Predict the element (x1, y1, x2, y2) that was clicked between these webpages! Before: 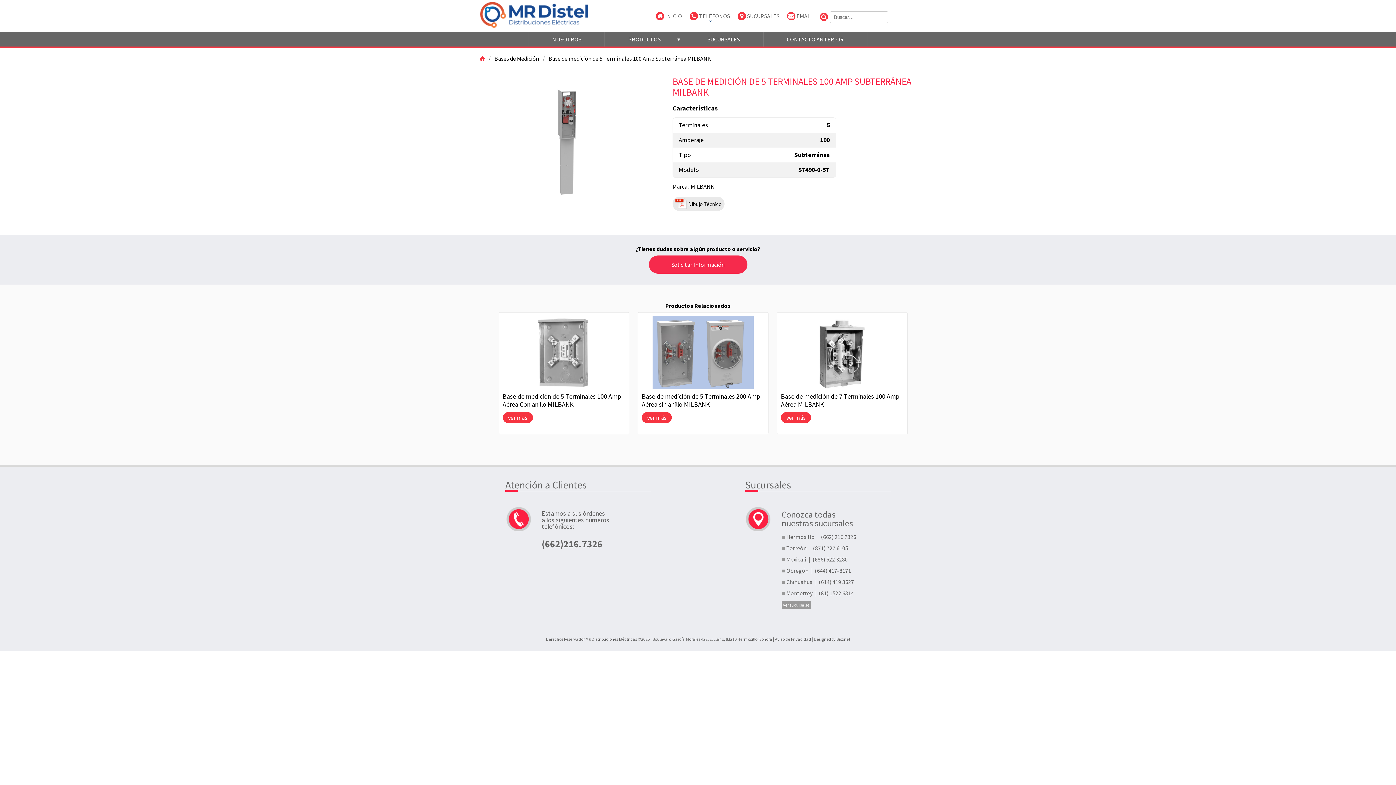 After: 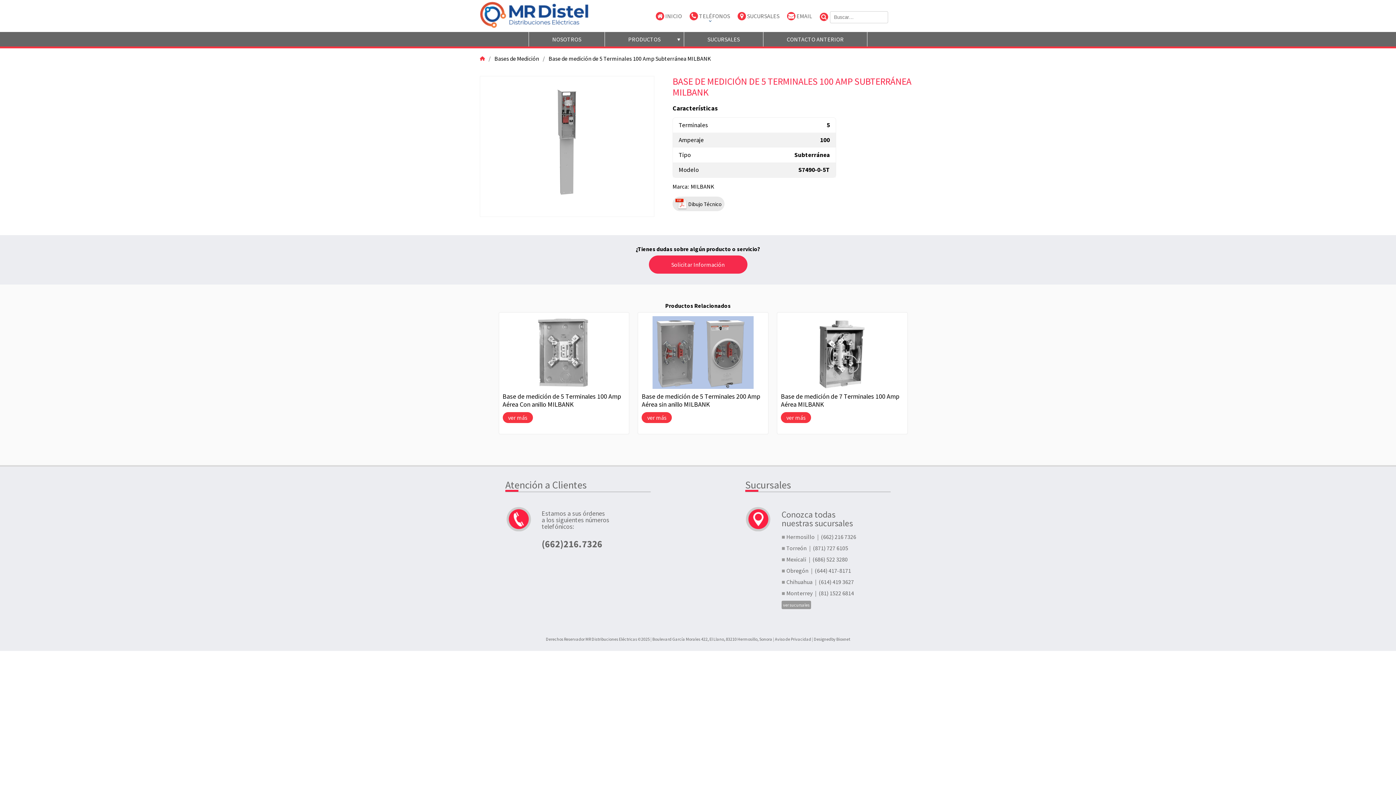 Action: label: (662)216.7326 bbox: (505, 532, 602, 549)